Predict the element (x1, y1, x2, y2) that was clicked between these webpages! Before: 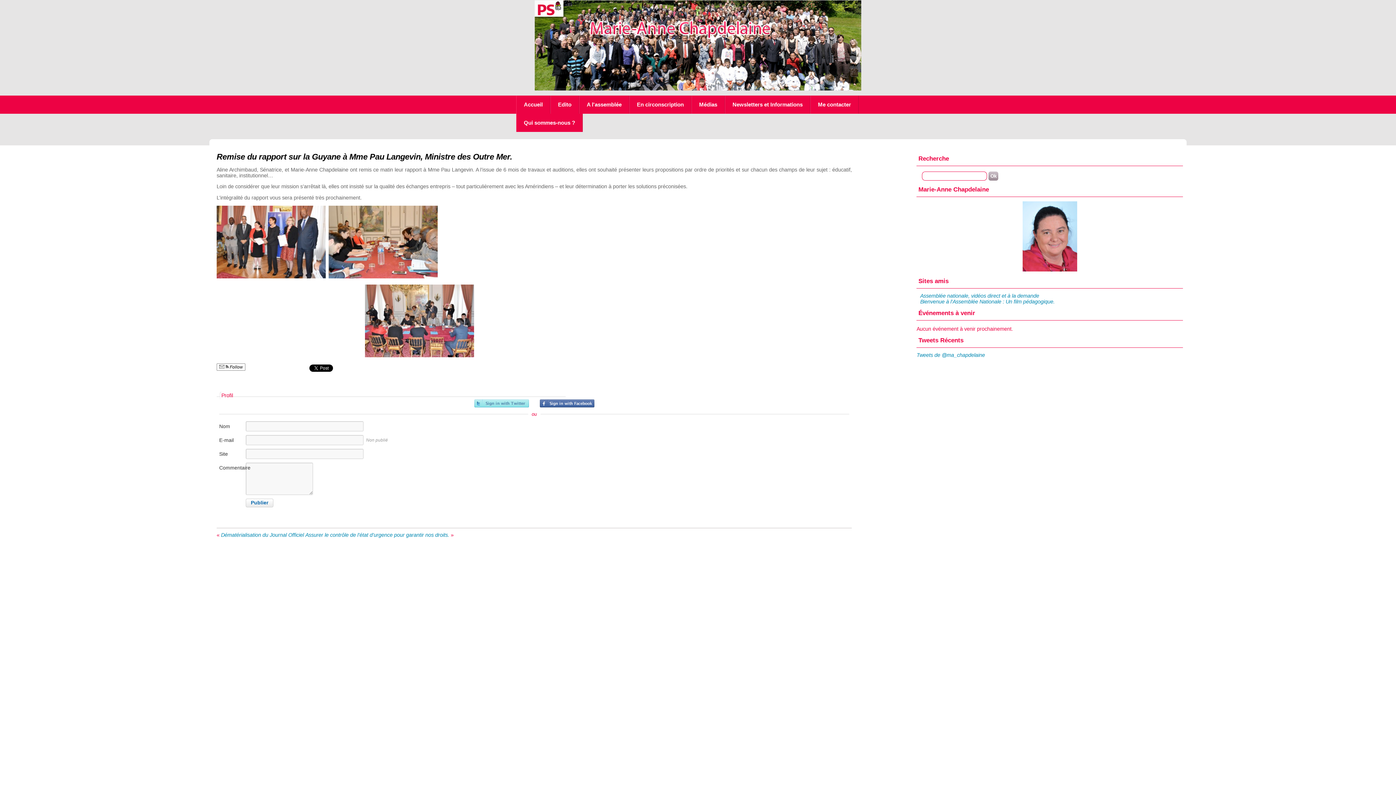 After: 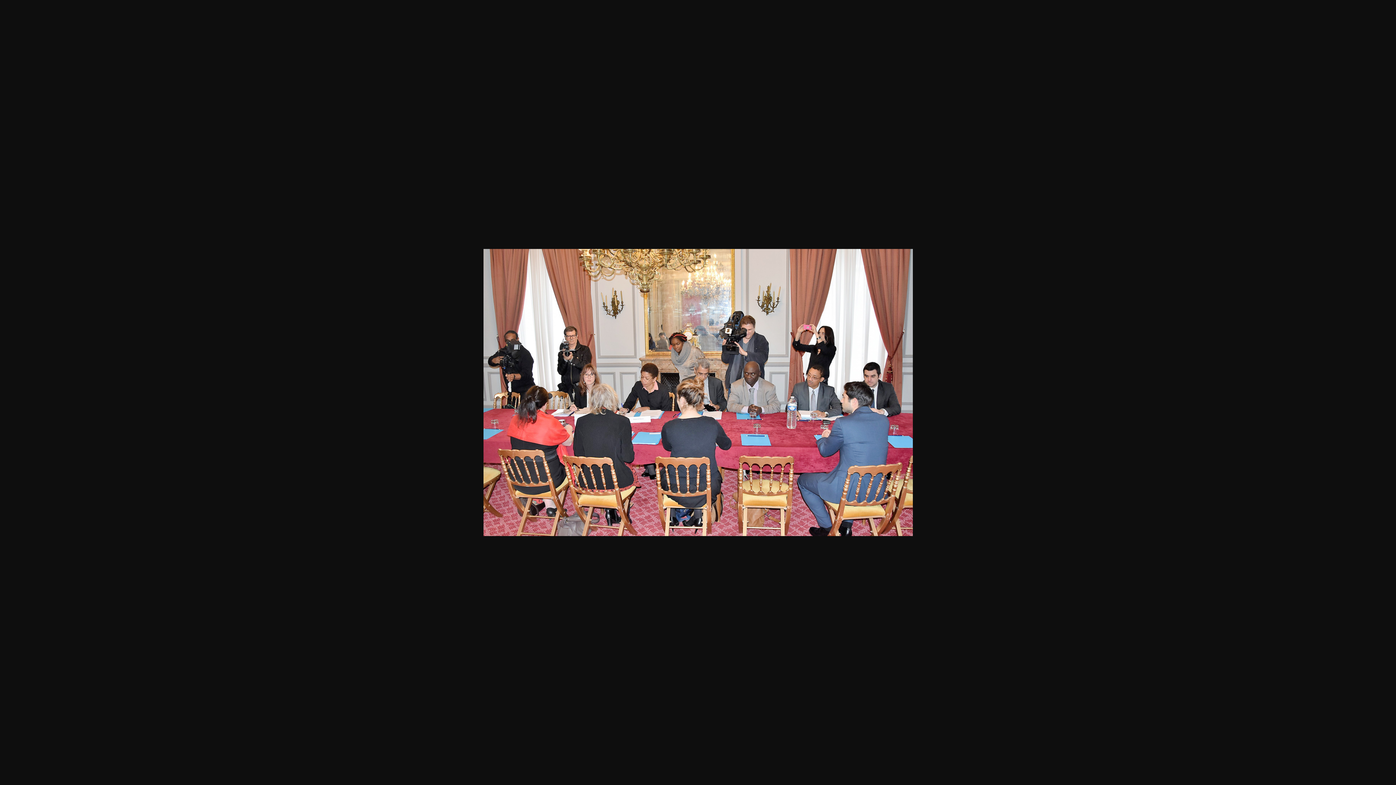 Action: bbox: (365, 352, 474, 358)